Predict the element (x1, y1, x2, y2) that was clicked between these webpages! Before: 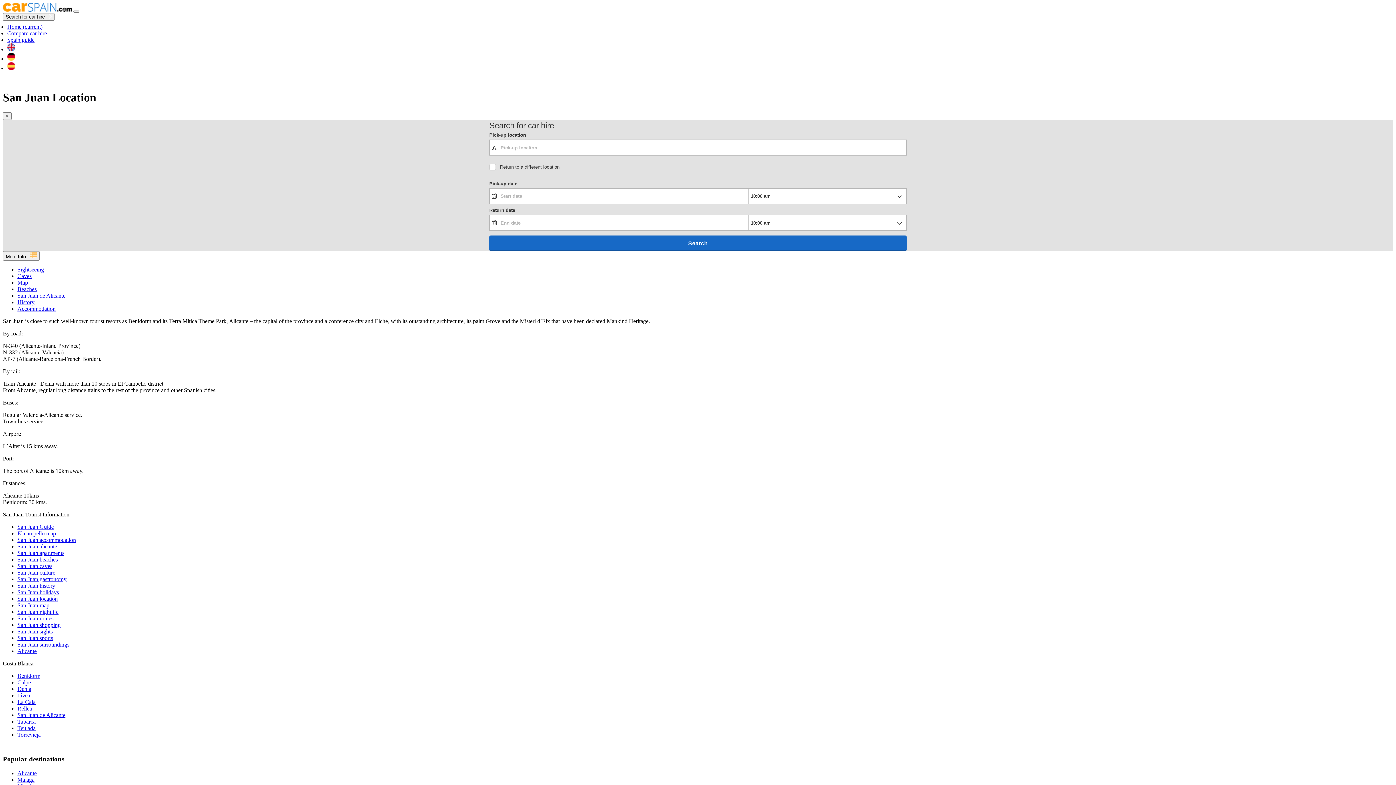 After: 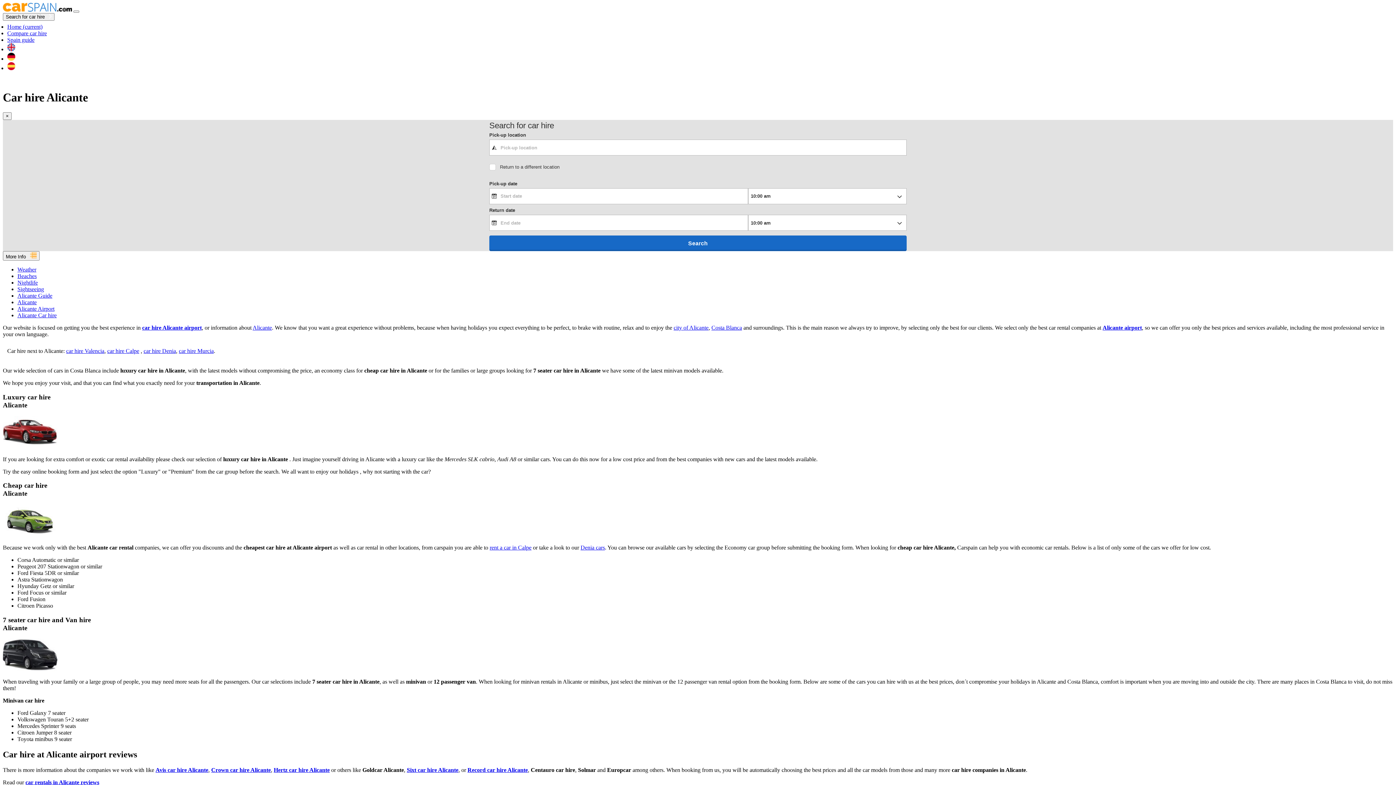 Action: label: Alicante bbox: (17, 770, 36, 776)